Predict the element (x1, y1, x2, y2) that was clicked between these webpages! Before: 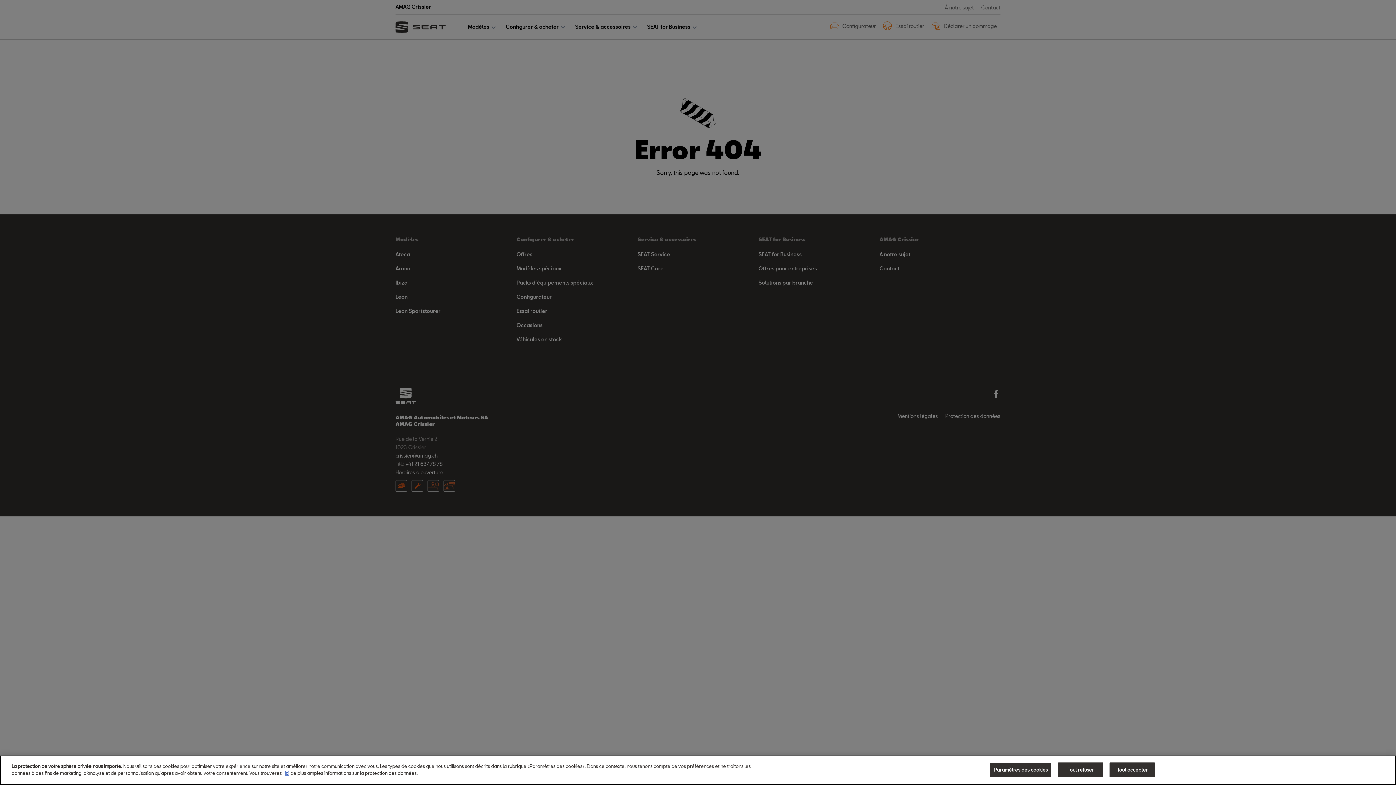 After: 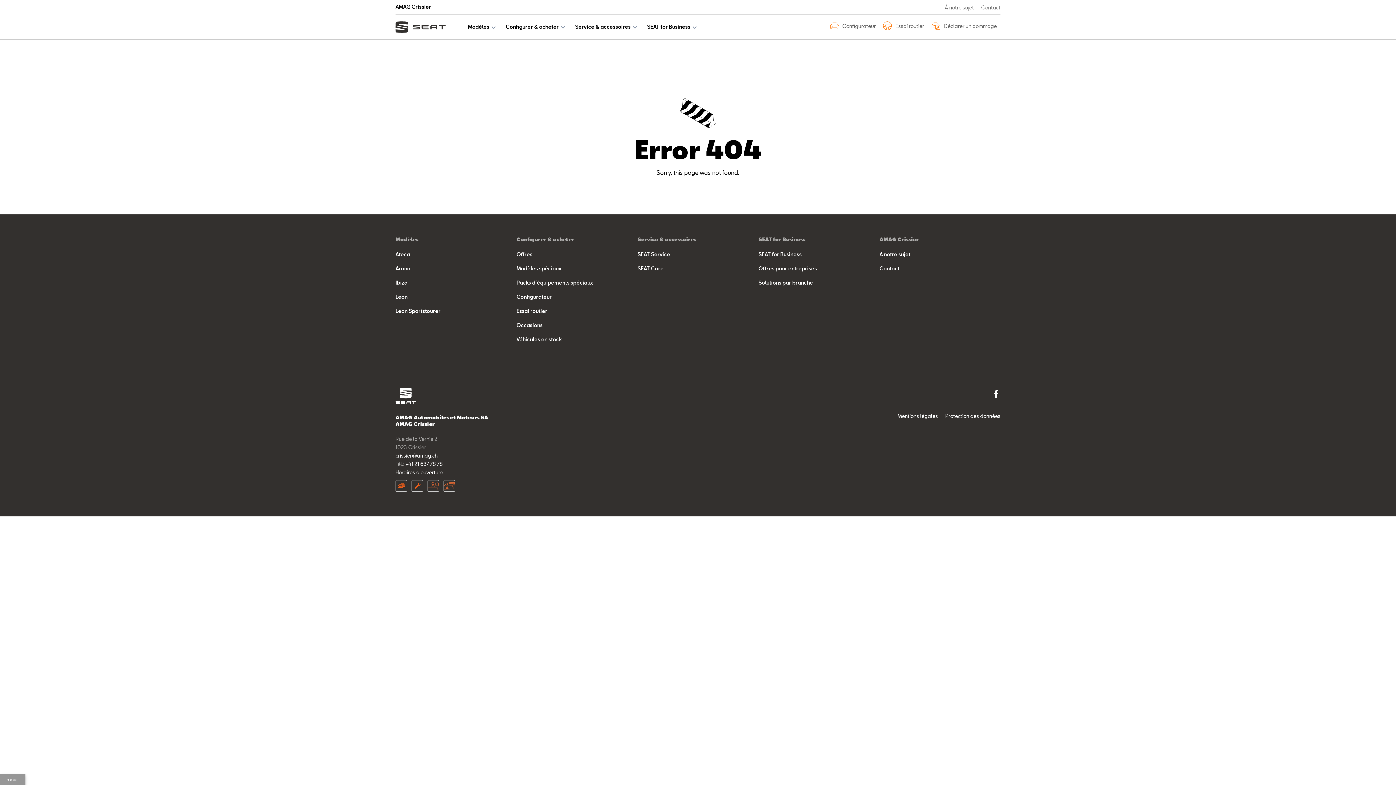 Action: bbox: (1109, 762, 1155, 777) label: Tout accepter